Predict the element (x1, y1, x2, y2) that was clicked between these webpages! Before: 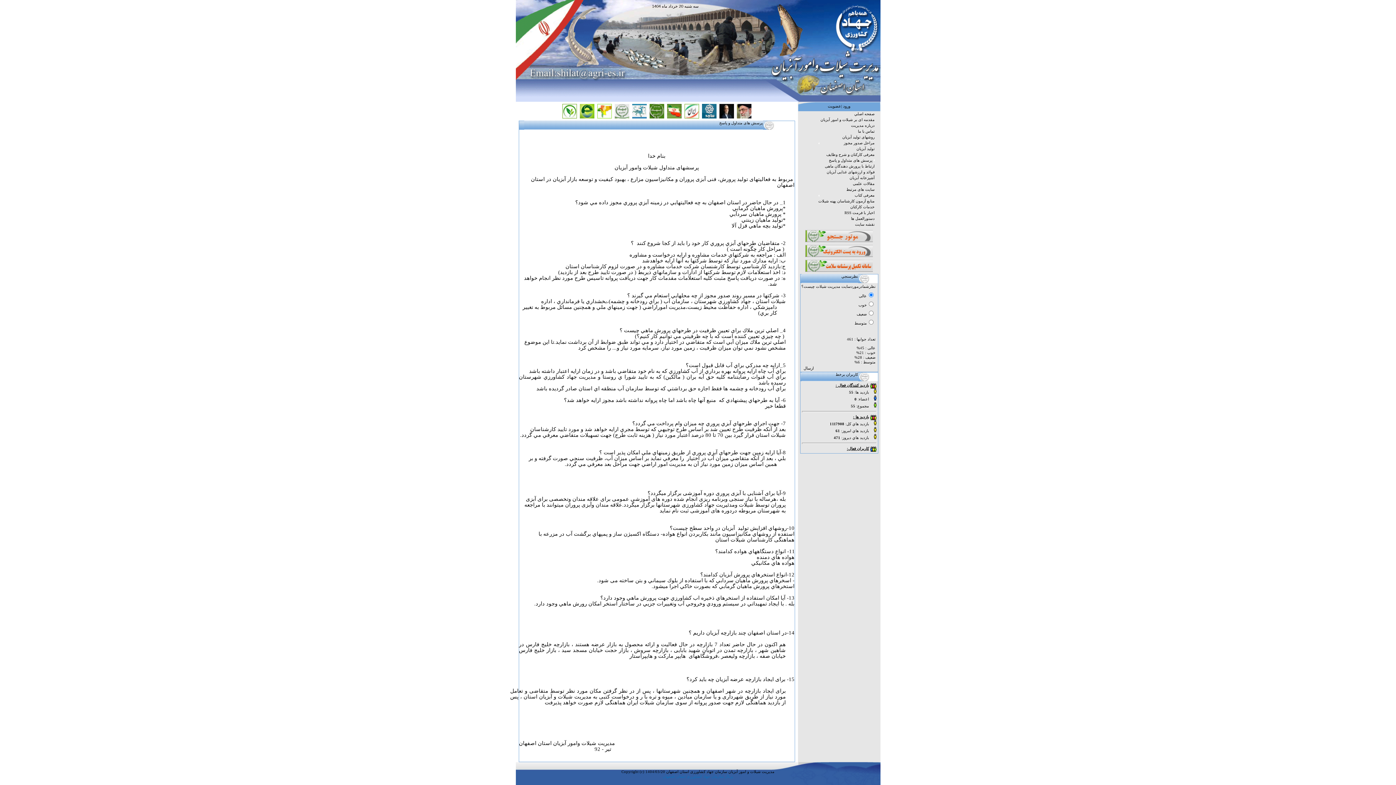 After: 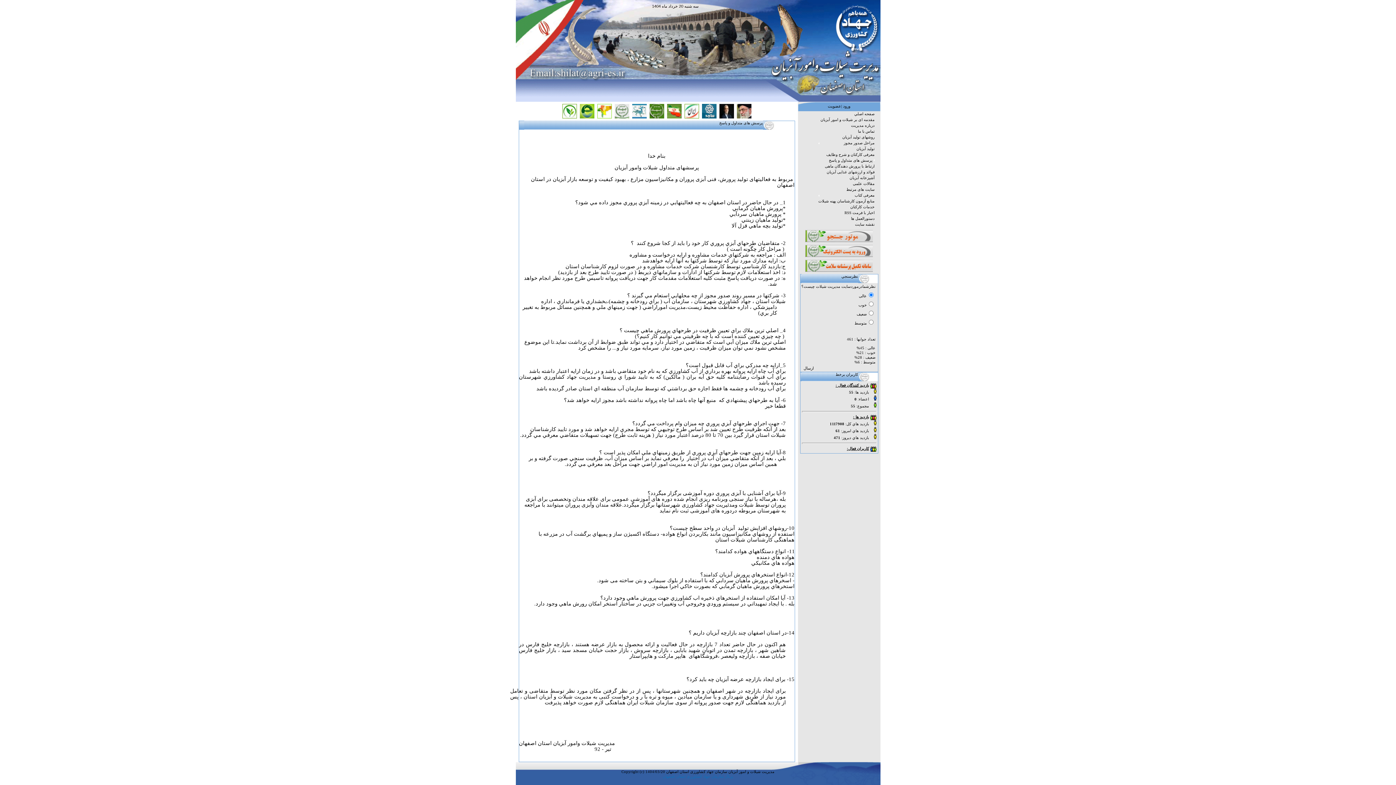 Action: bbox: (805, 268, 873, 272)